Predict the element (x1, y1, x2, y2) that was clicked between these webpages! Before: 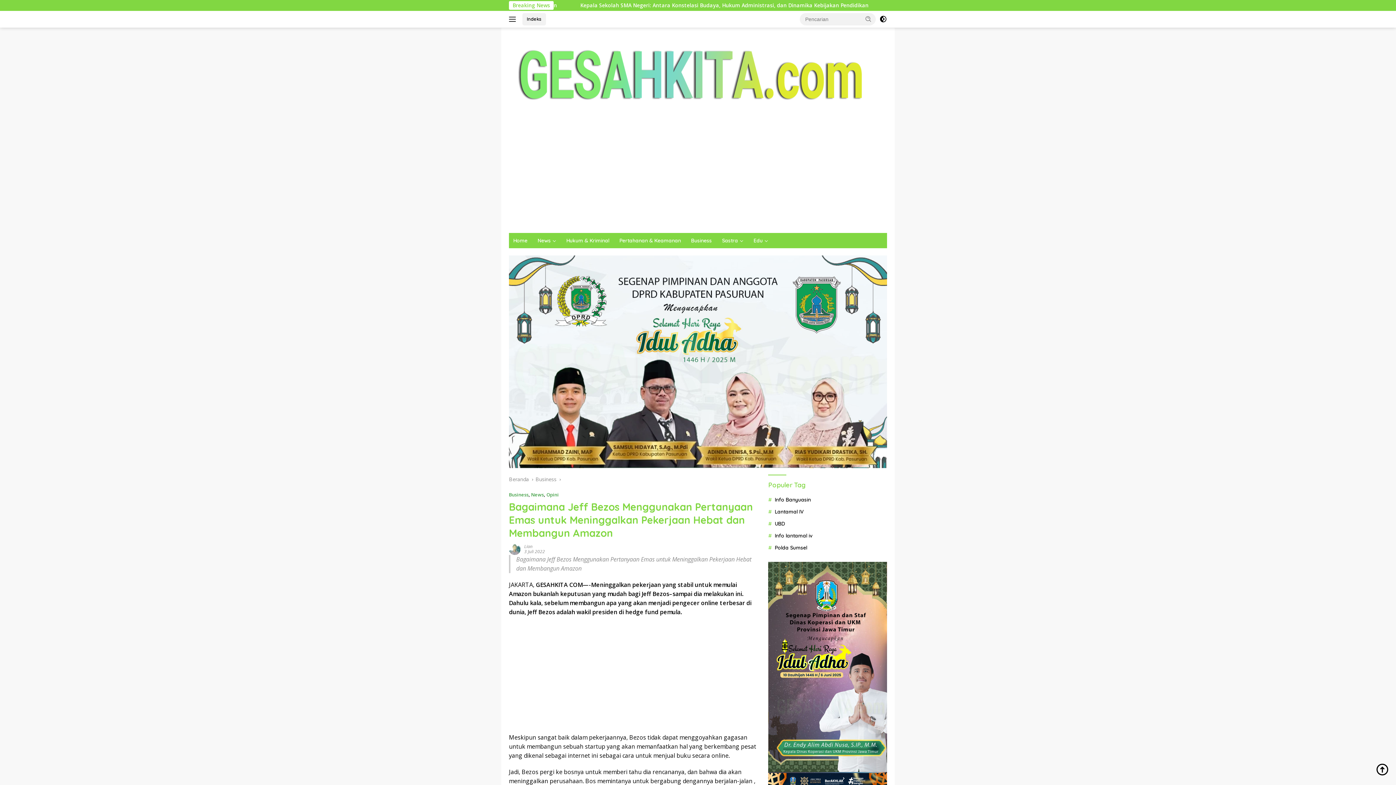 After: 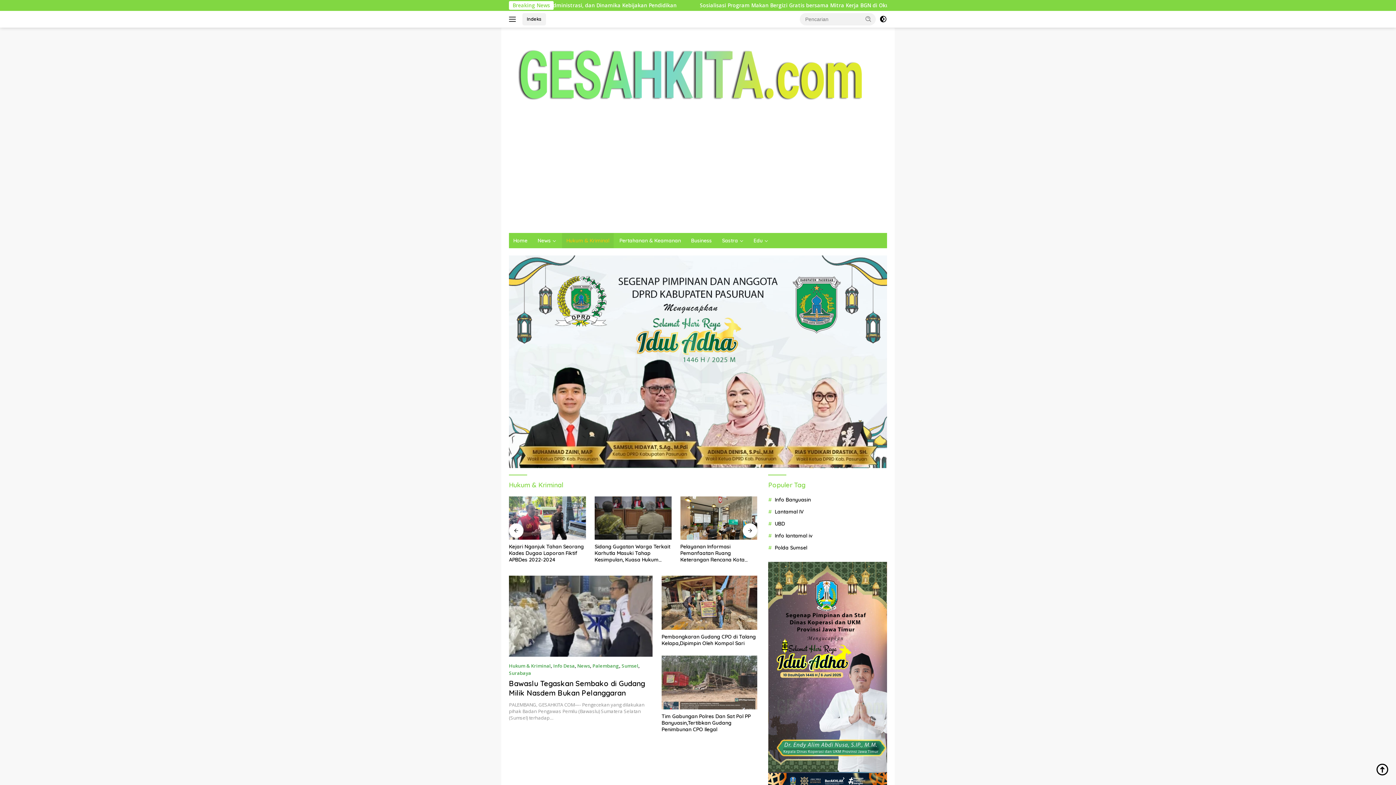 Action: label: Hukum & Kriminal bbox: (562, 233, 613, 248)